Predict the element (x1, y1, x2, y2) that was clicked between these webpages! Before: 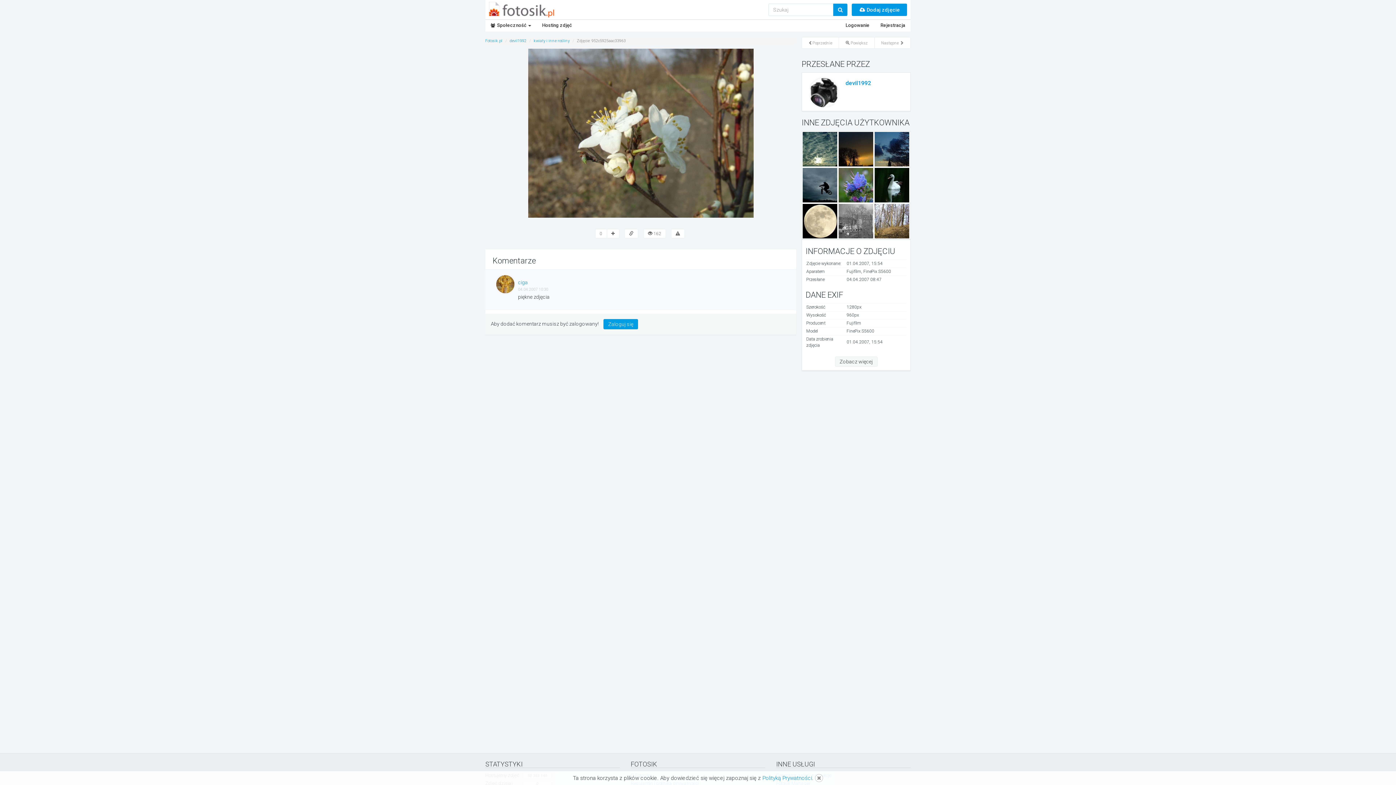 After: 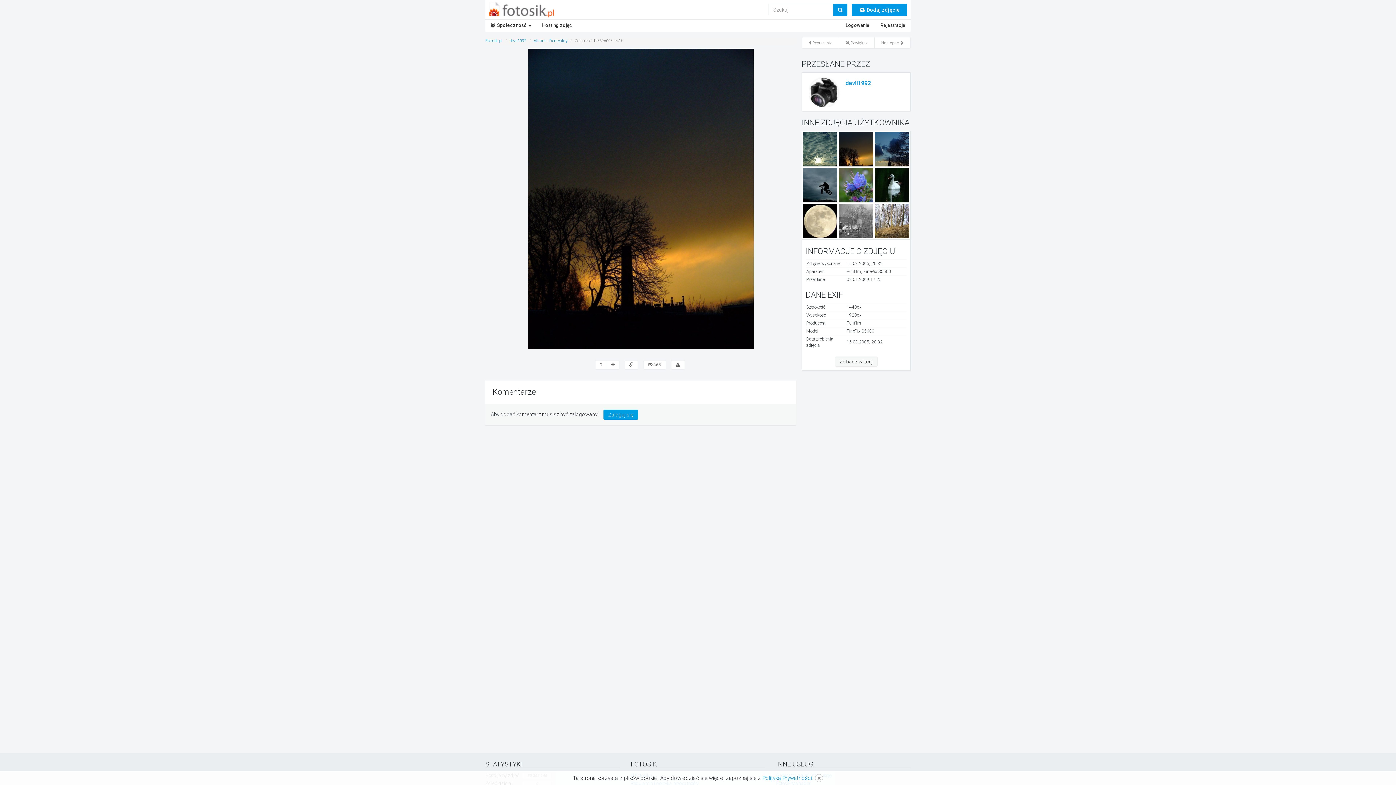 Action: bbox: (838, 145, 873, 152)